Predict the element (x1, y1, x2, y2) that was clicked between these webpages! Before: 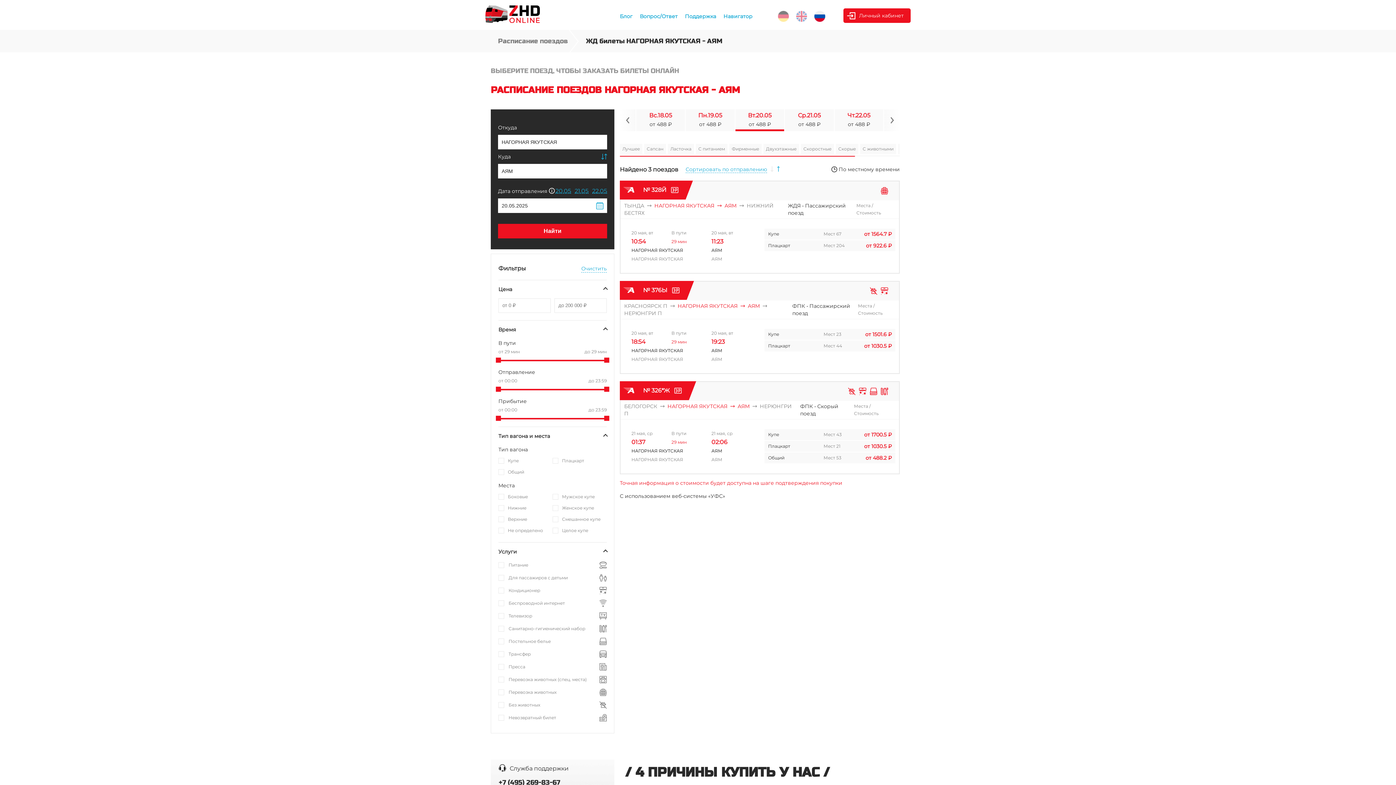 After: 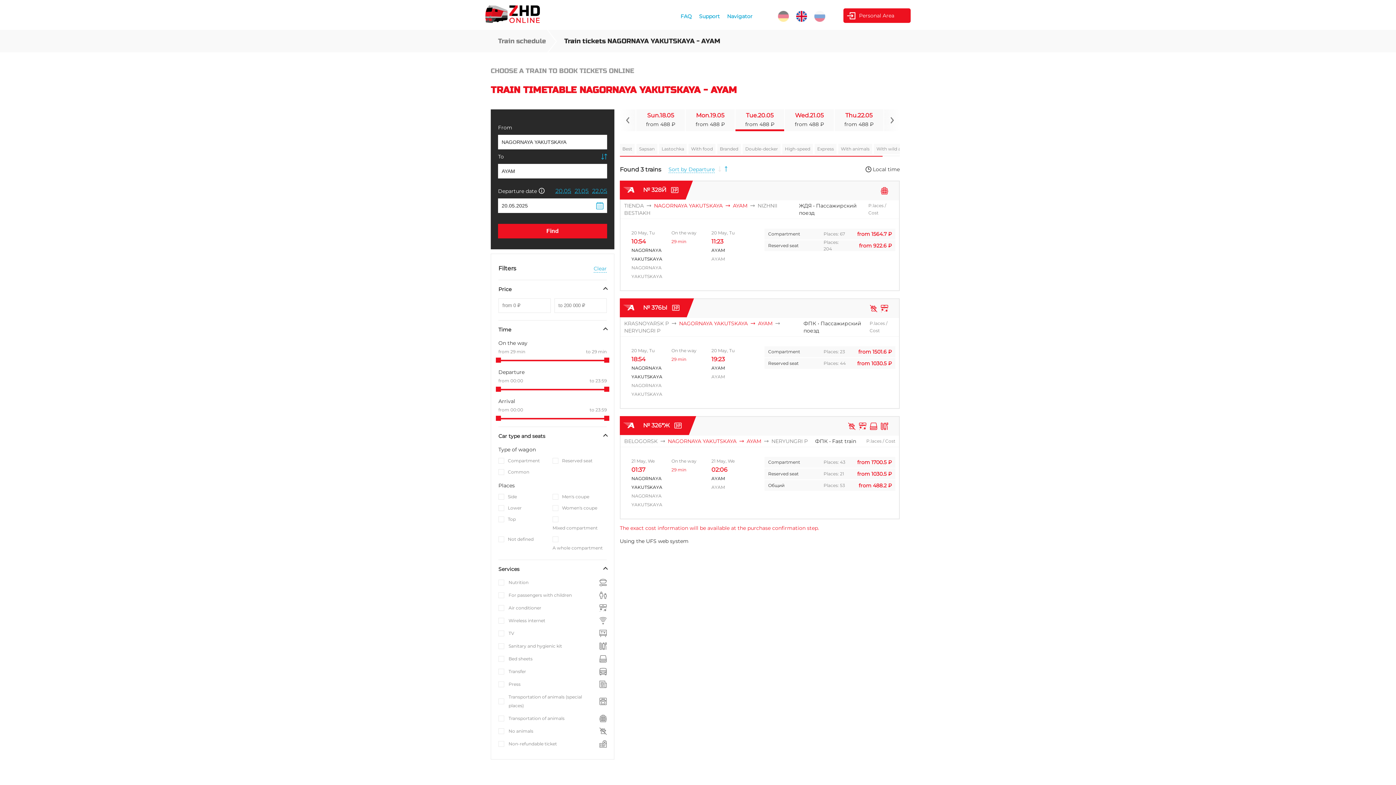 Action: bbox: (796, 10, 807, 21)